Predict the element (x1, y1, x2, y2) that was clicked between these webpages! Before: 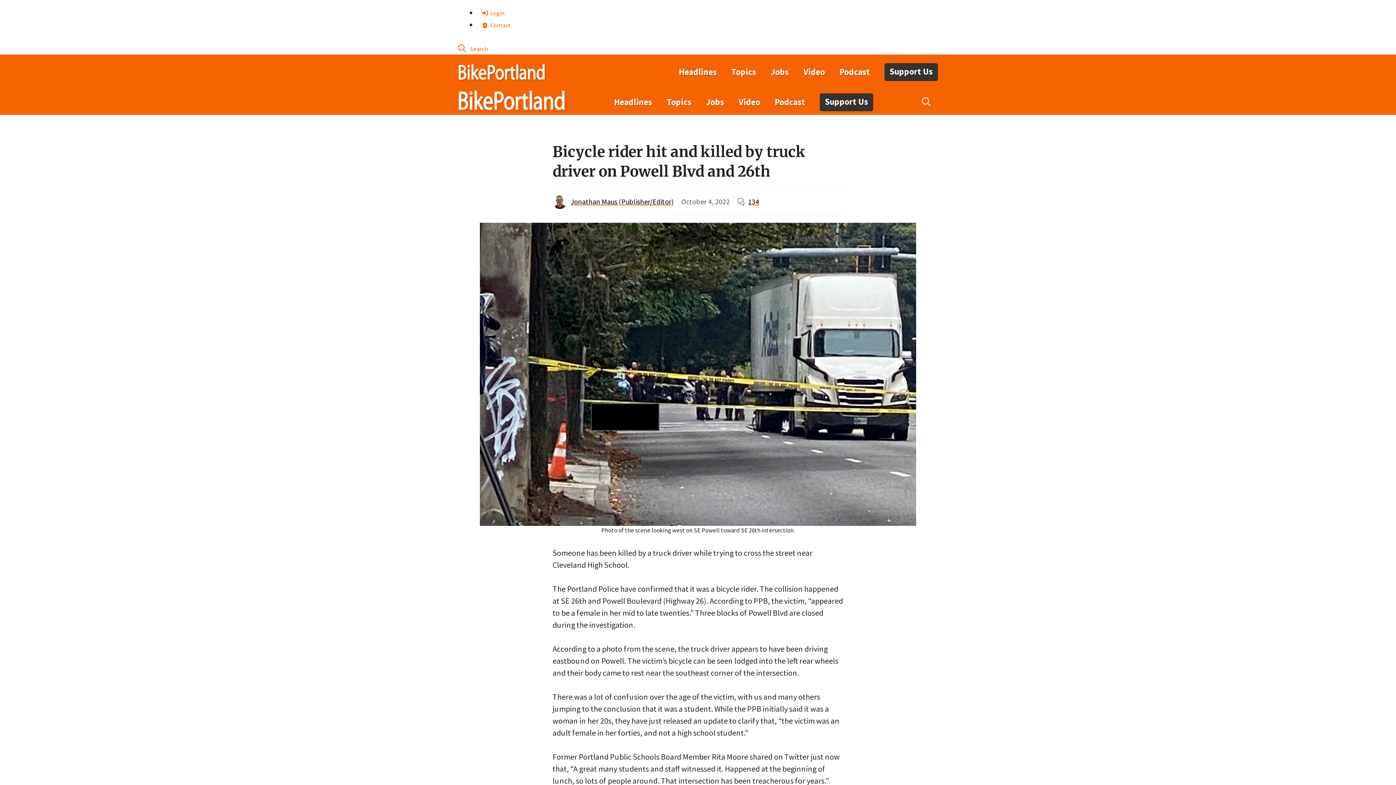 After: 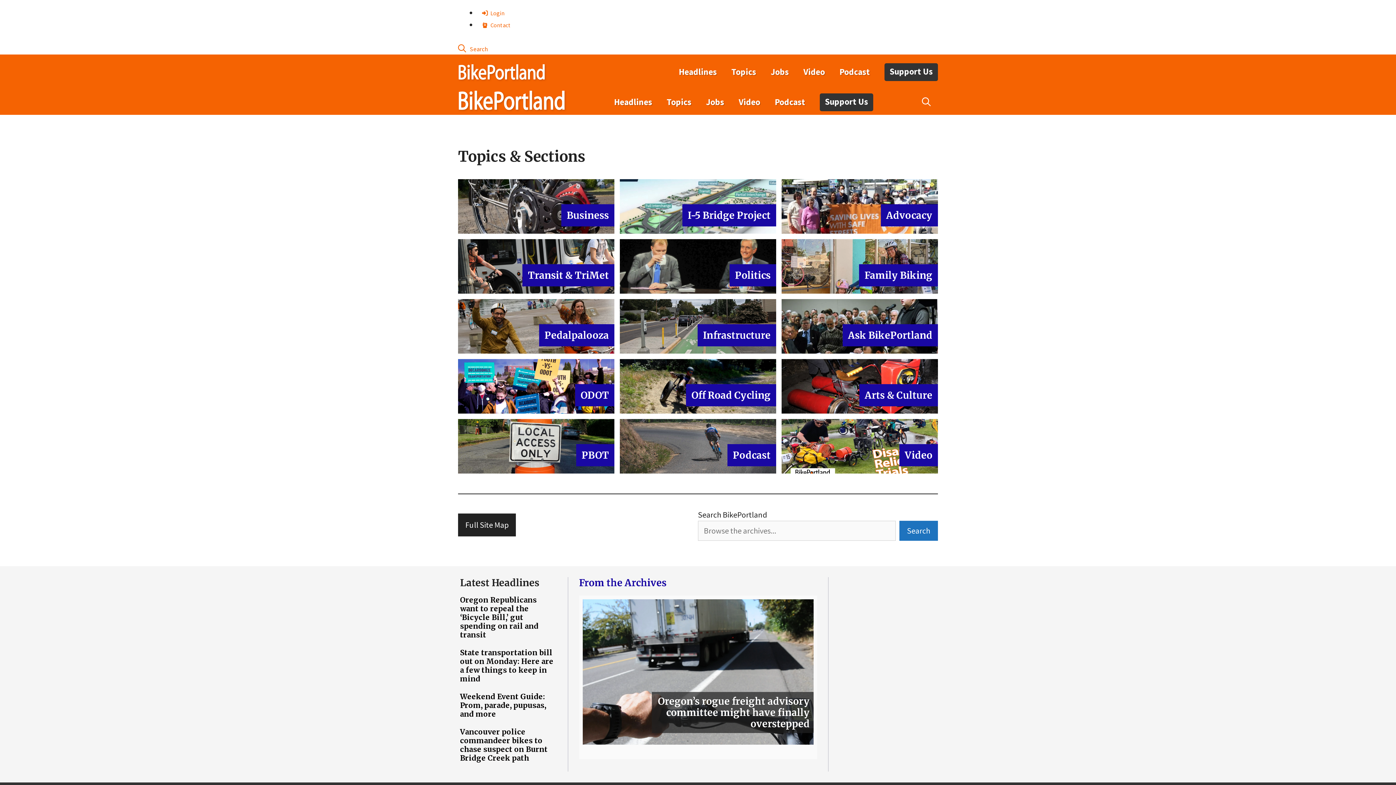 Action: bbox: (724, 61, 763, 82) label: Topics